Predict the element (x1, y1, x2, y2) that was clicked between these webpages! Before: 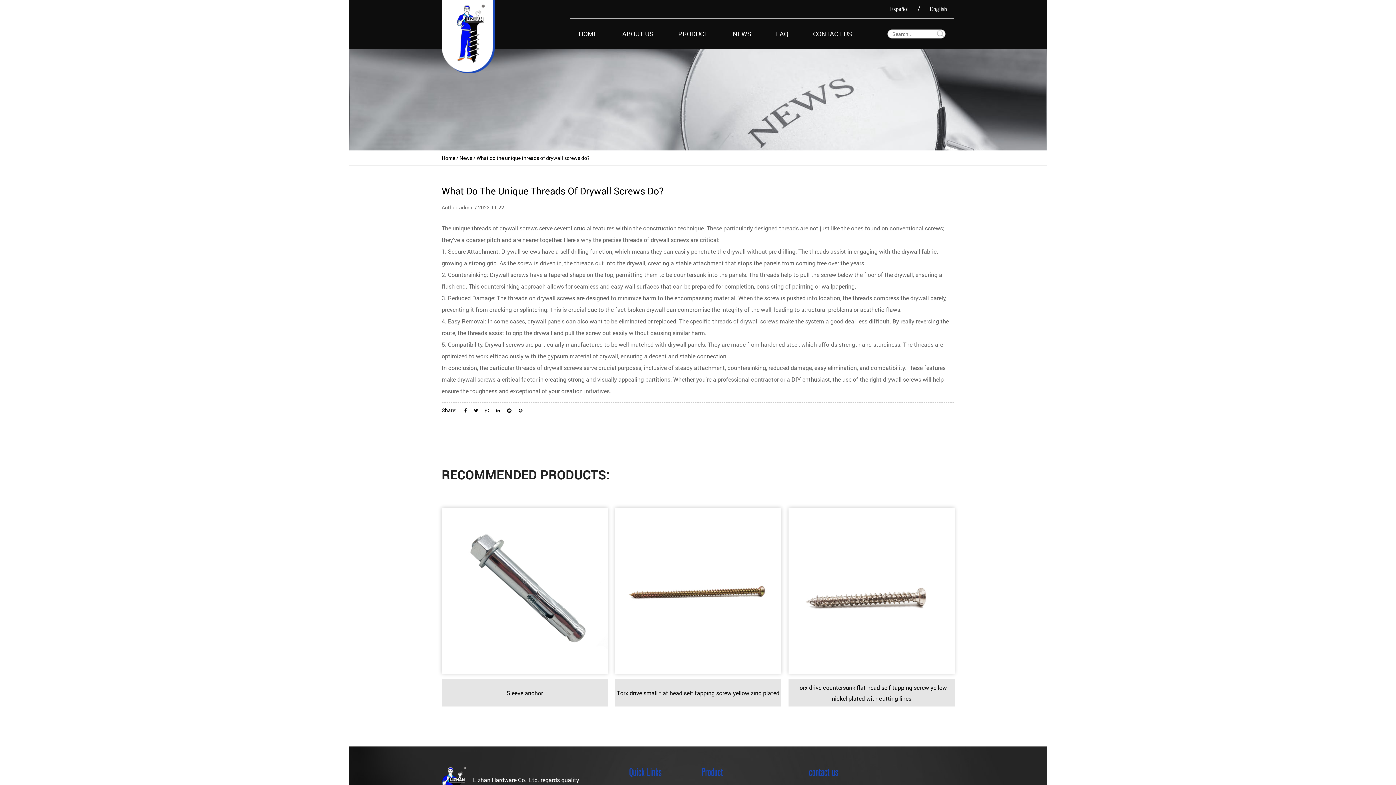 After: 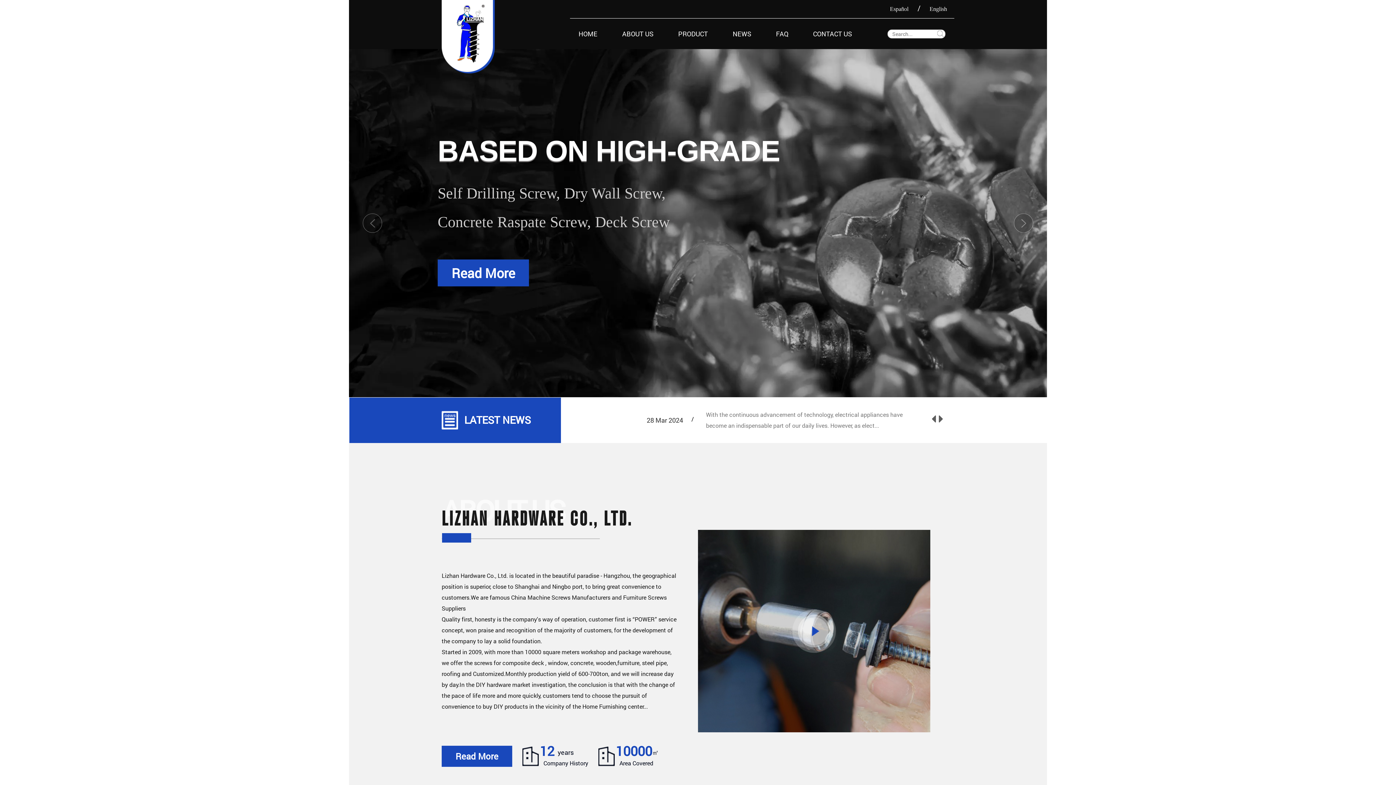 Action: bbox: (570, 18, 606, 49) label: HOME